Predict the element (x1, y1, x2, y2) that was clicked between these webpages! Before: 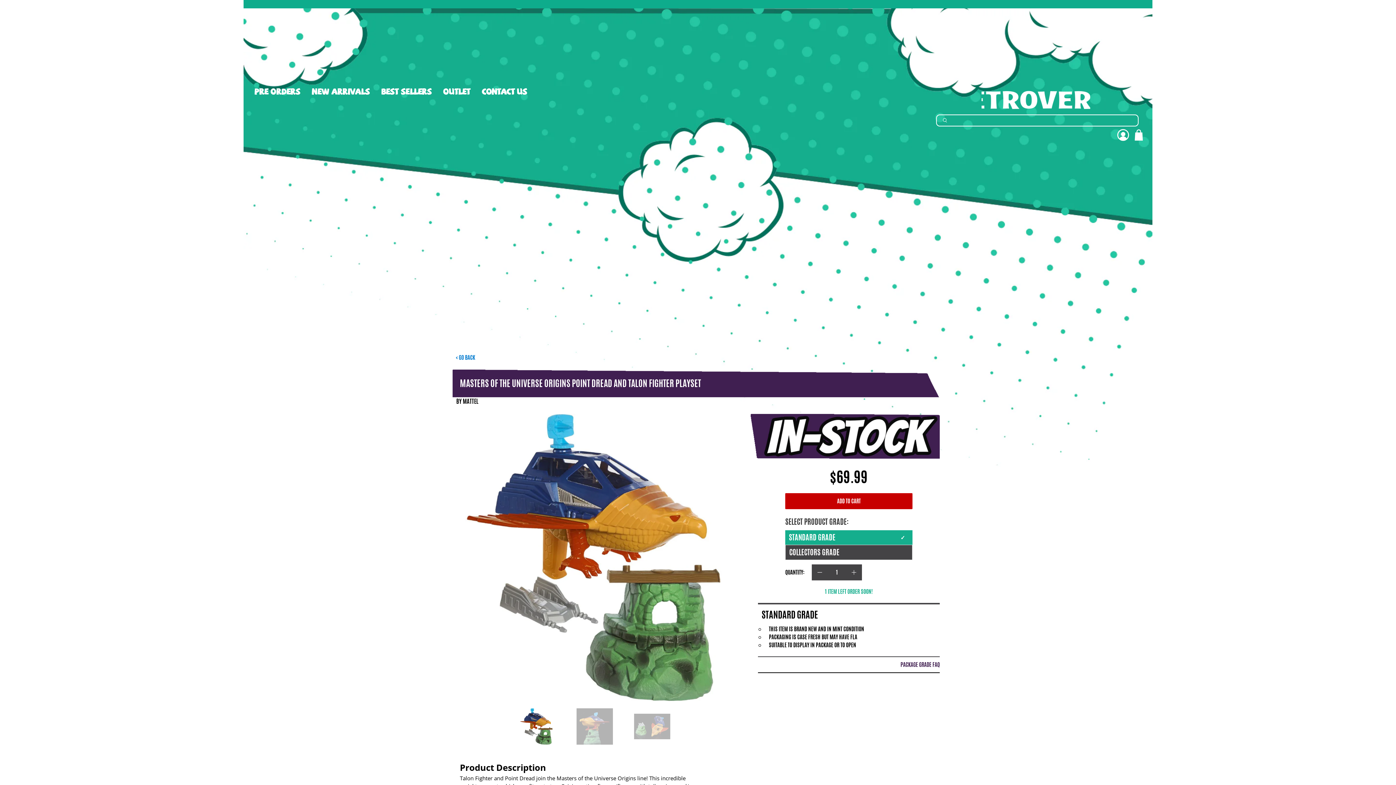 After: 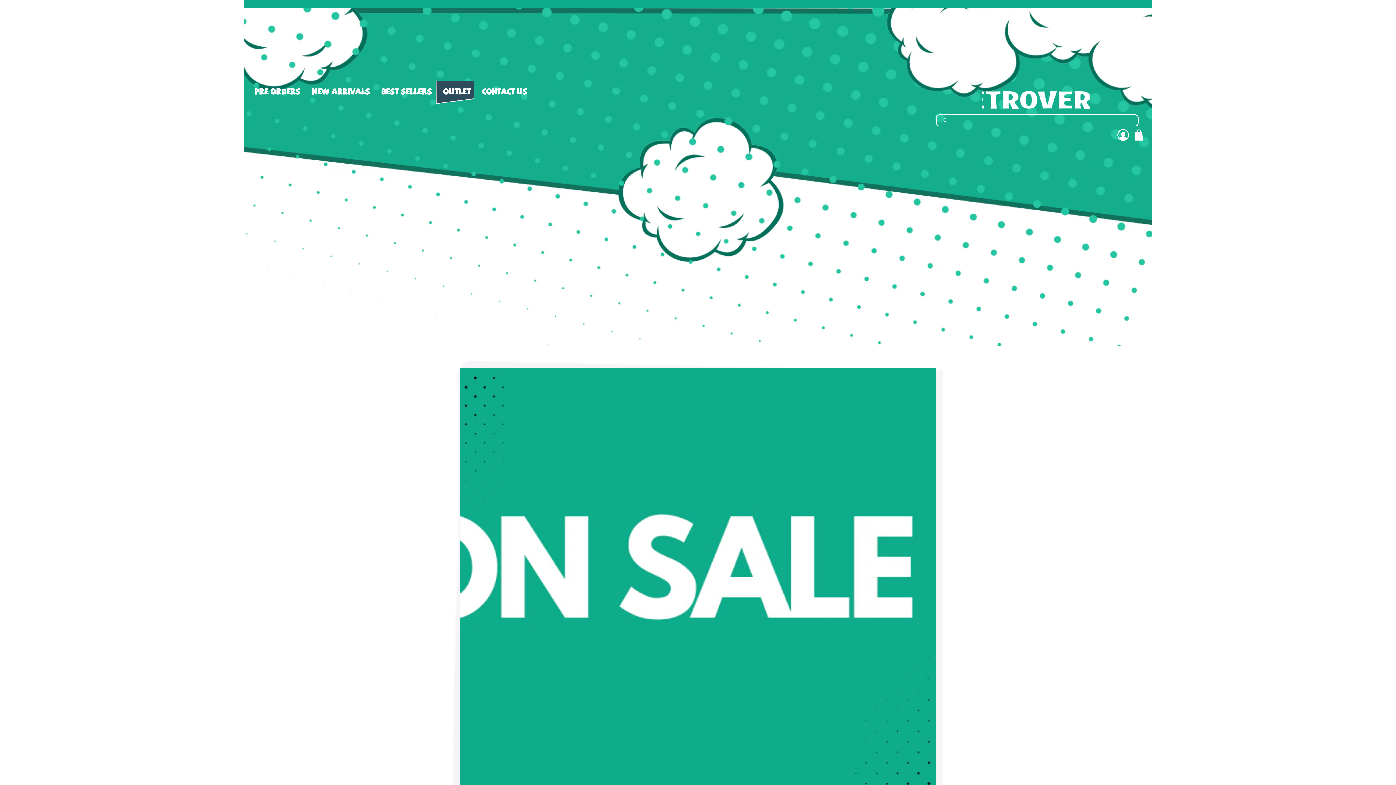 Action: bbox: (435, 80, 474, 103) label: OUTLET